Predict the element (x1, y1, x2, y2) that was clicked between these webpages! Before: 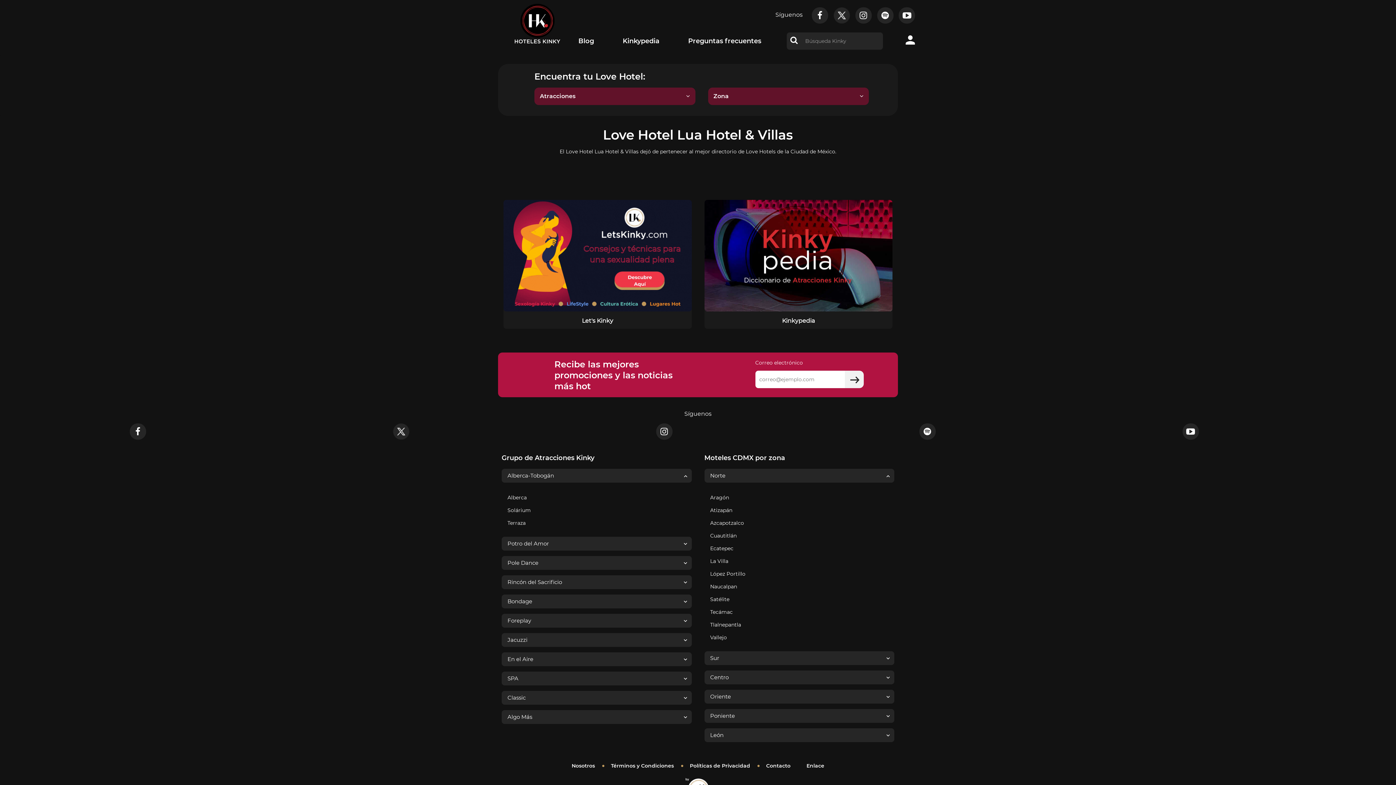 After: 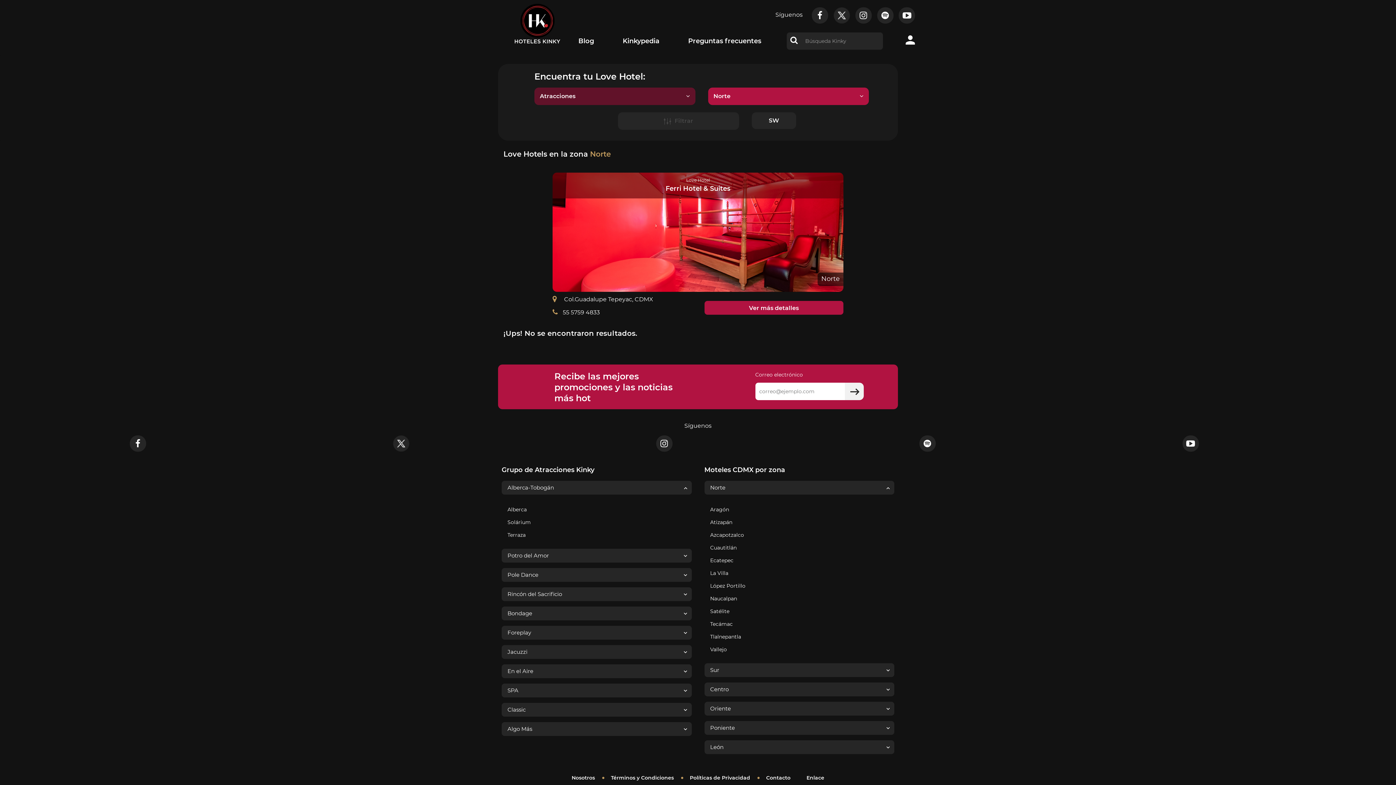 Action: label: Atizapán bbox: (710, 507, 732, 513)